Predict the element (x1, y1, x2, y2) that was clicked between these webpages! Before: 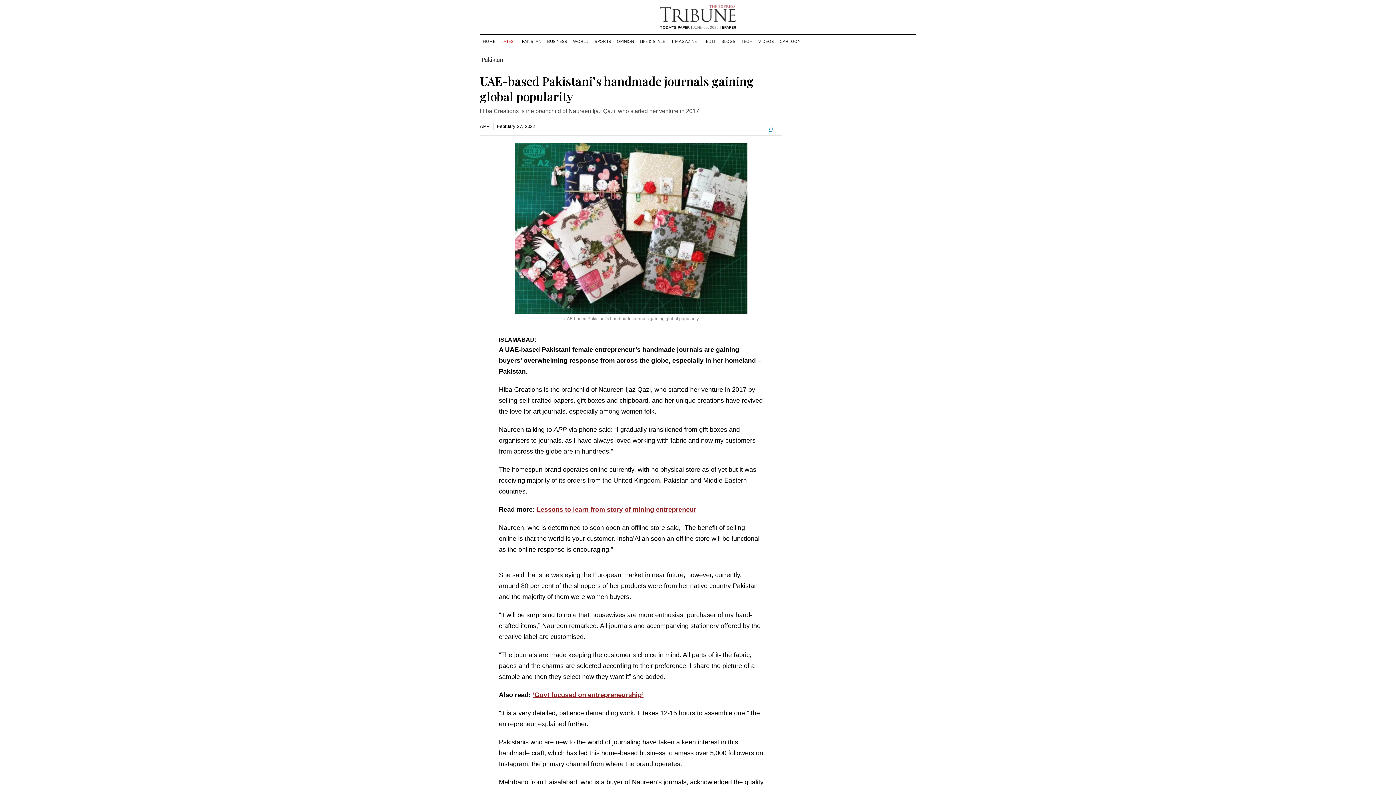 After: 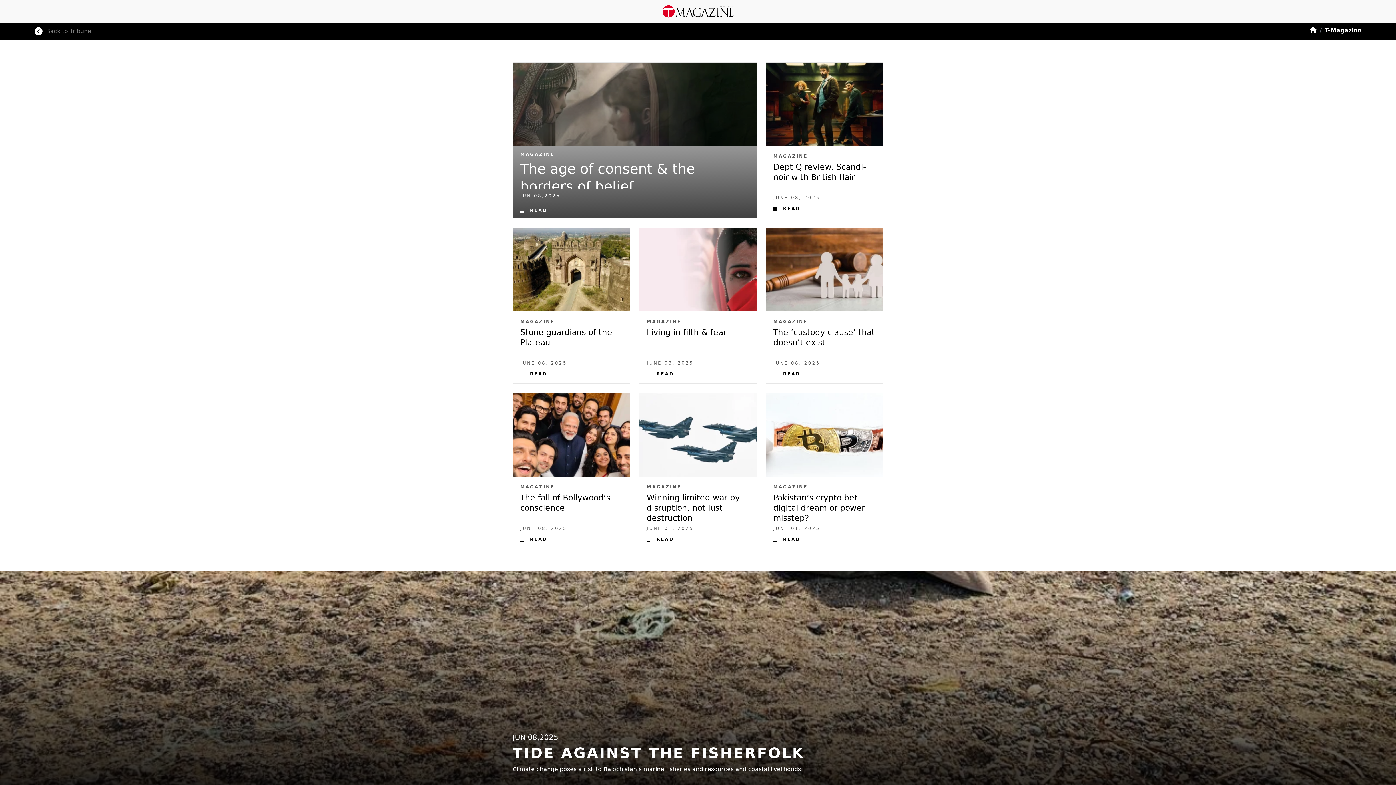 Action: label: T-MAGAZINE bbox: (668, 38, 700, 44)